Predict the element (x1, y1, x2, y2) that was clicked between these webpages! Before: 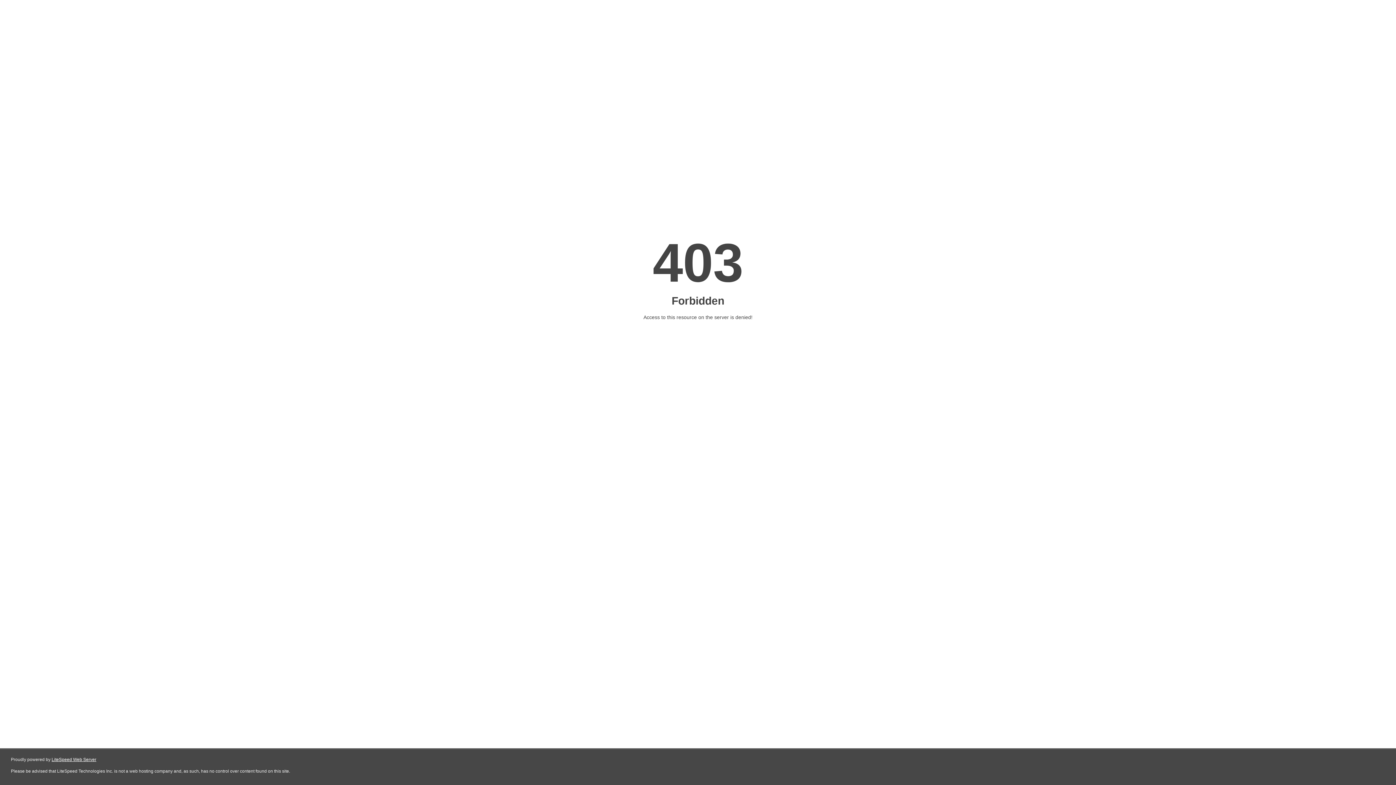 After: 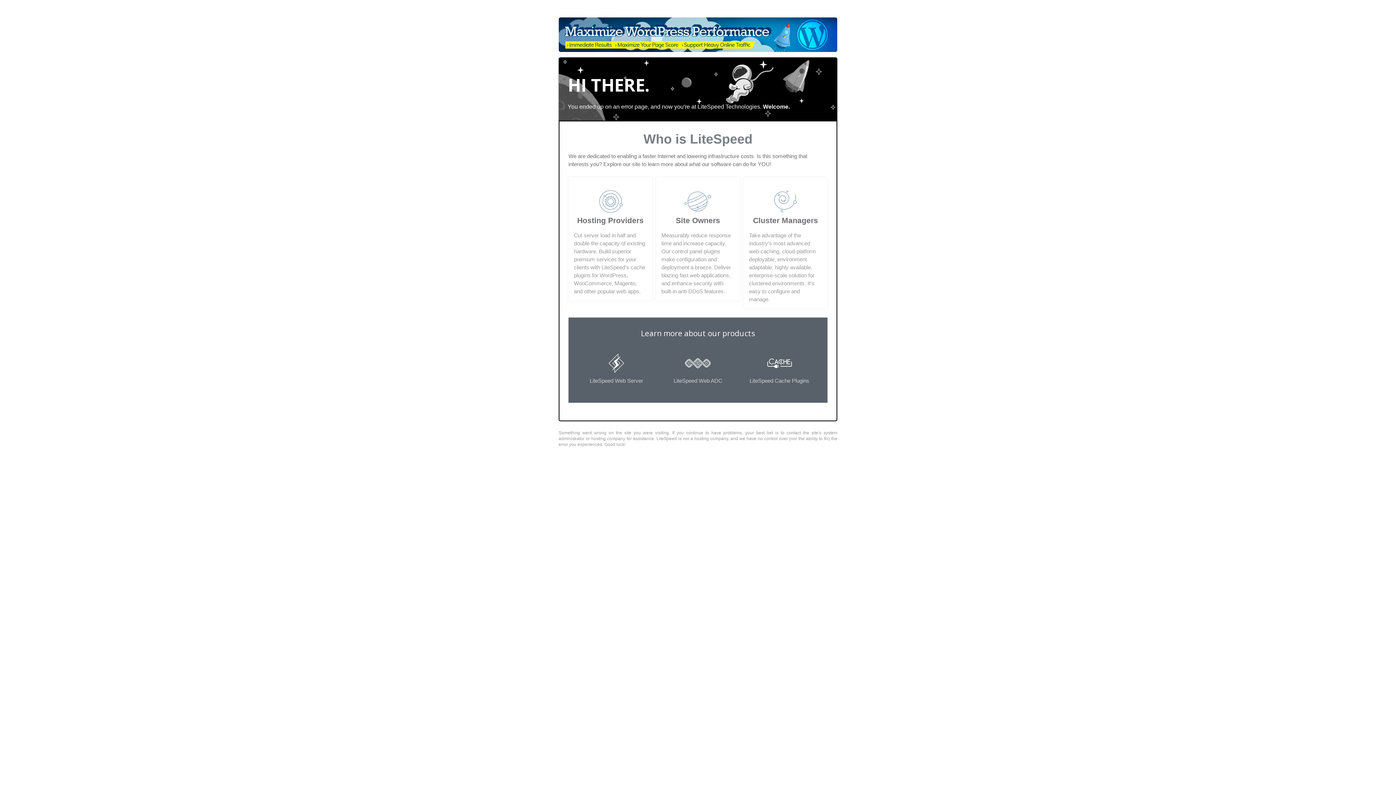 Action: label: LiteSpeed Web Server bbox: (51, 757, 96, 762)